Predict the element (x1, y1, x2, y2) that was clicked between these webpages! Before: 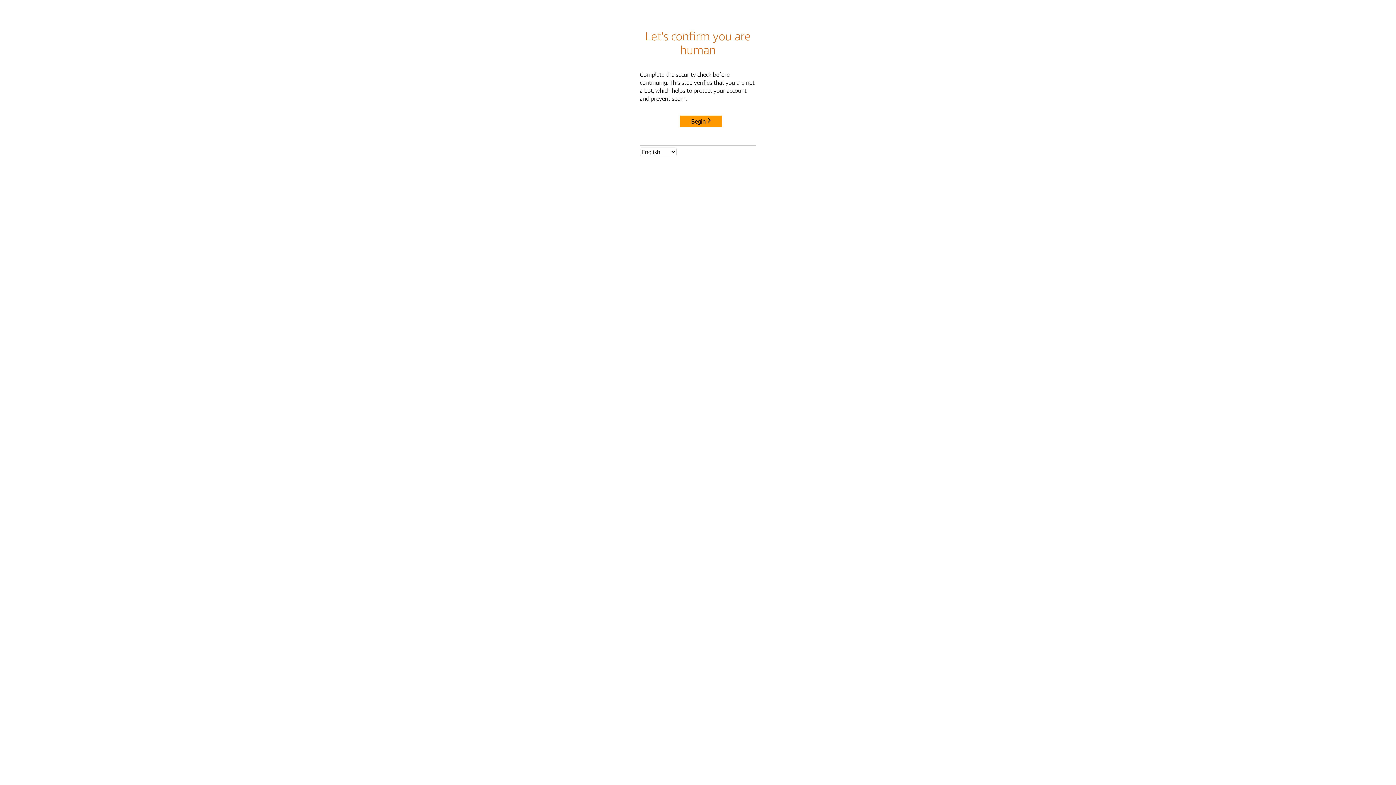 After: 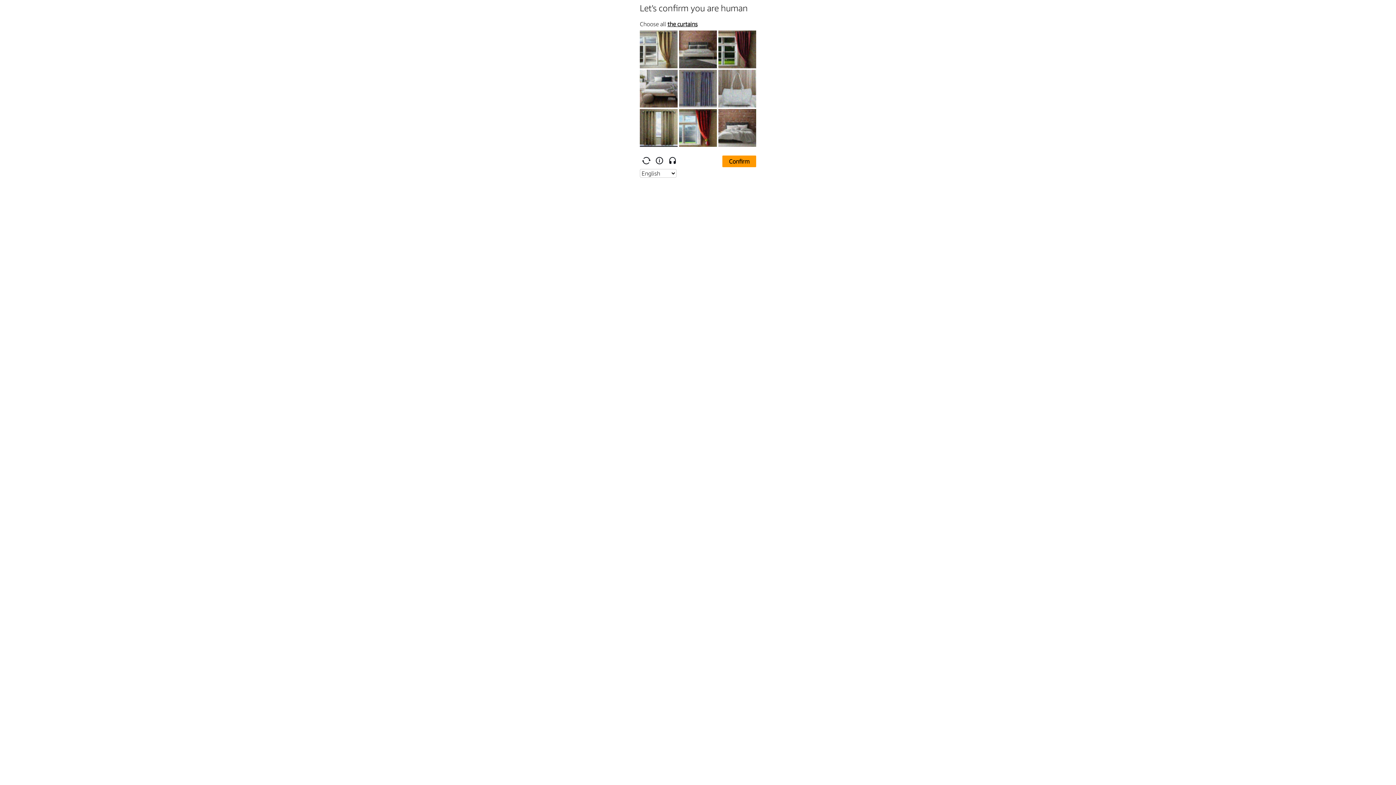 Action: label: Begin bbox: (680, 115, 722, 127)